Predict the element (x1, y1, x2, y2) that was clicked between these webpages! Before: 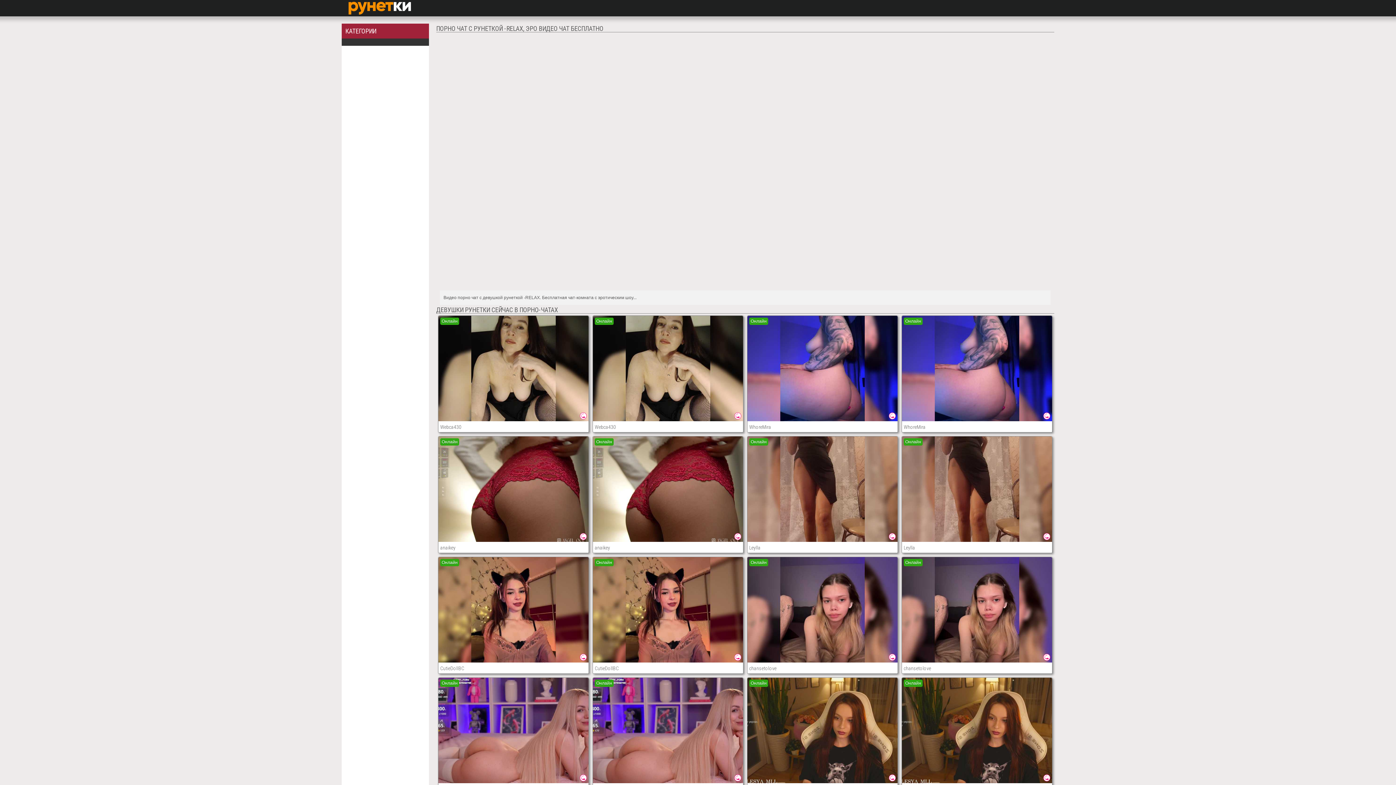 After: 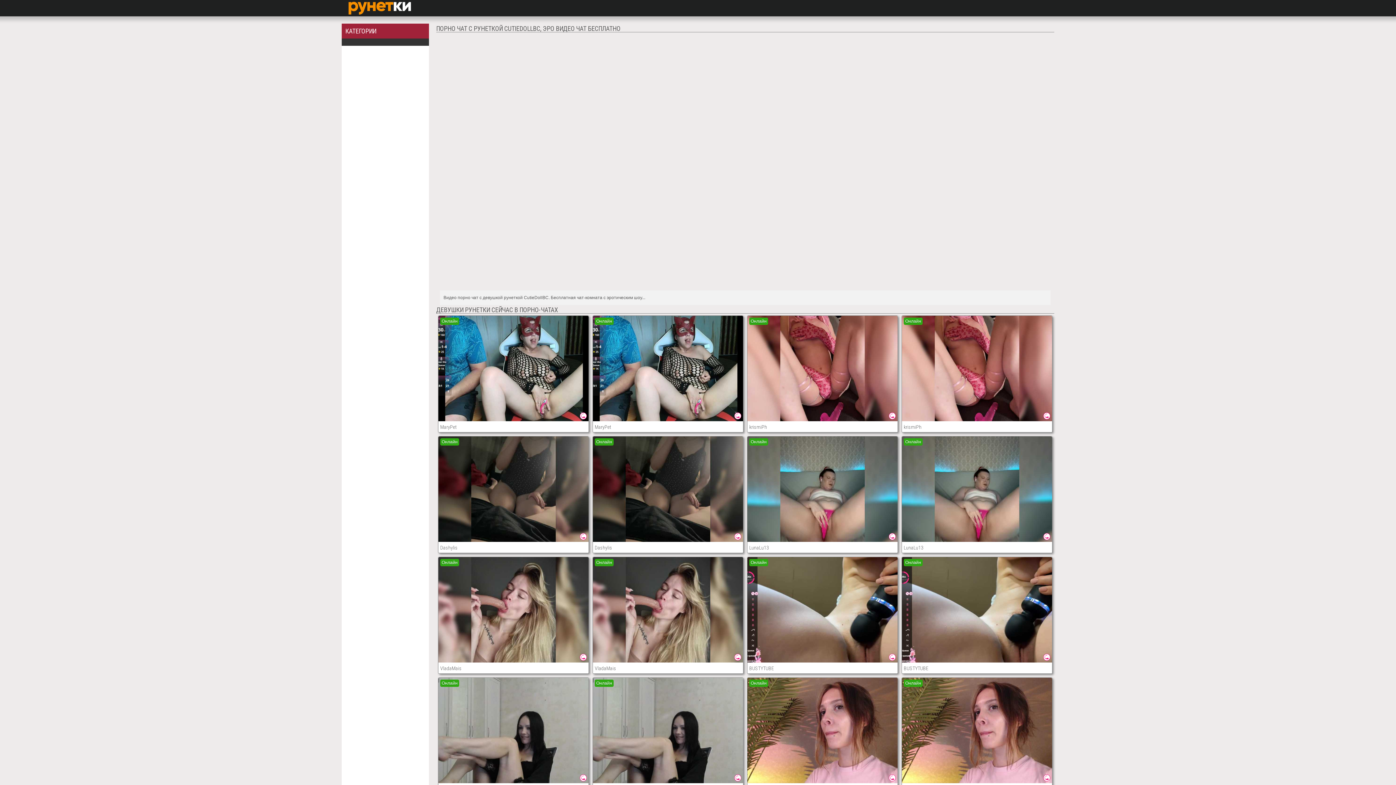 Action: label: Онлайн bbox: (438, 557, 588, 662)